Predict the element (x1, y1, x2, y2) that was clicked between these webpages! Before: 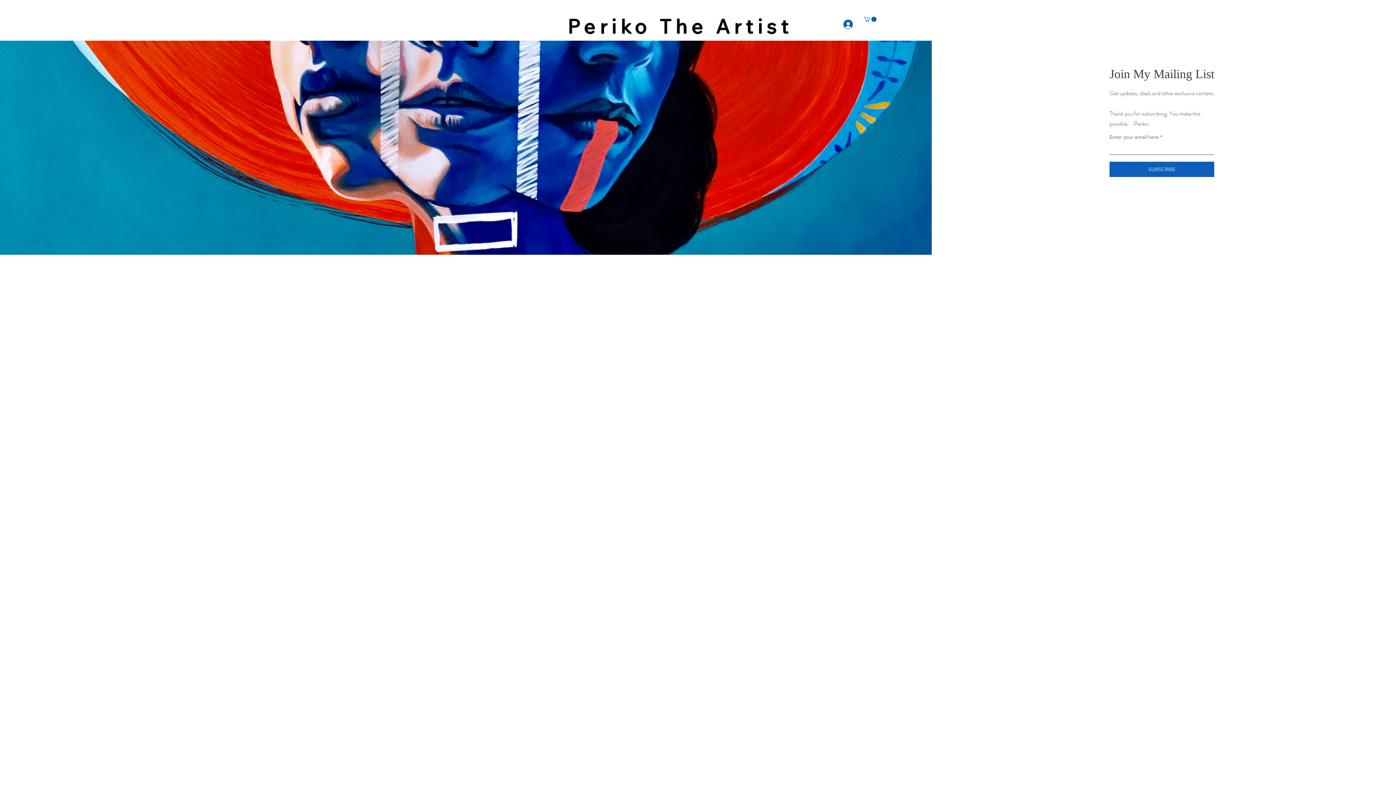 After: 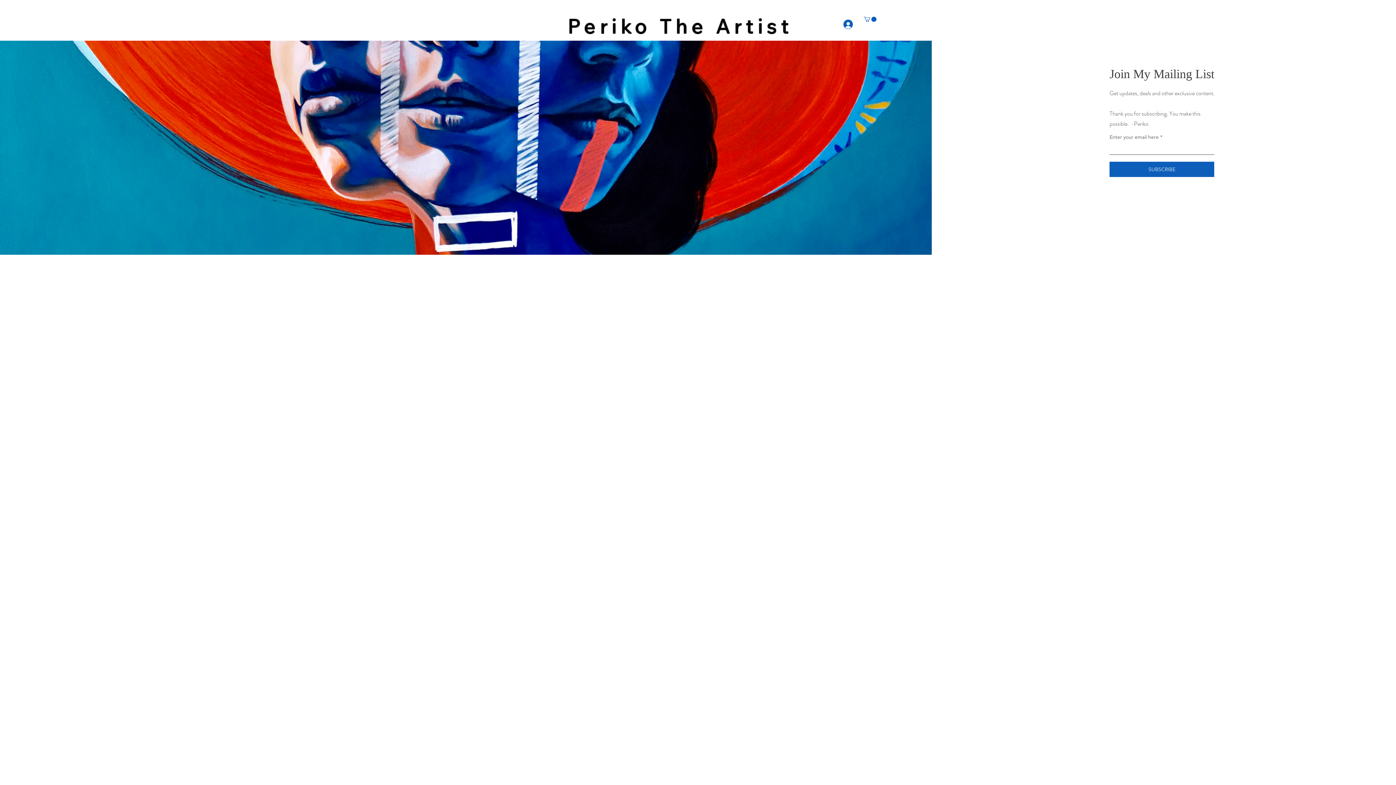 Action: bbox: (864, 16, 876, 21)